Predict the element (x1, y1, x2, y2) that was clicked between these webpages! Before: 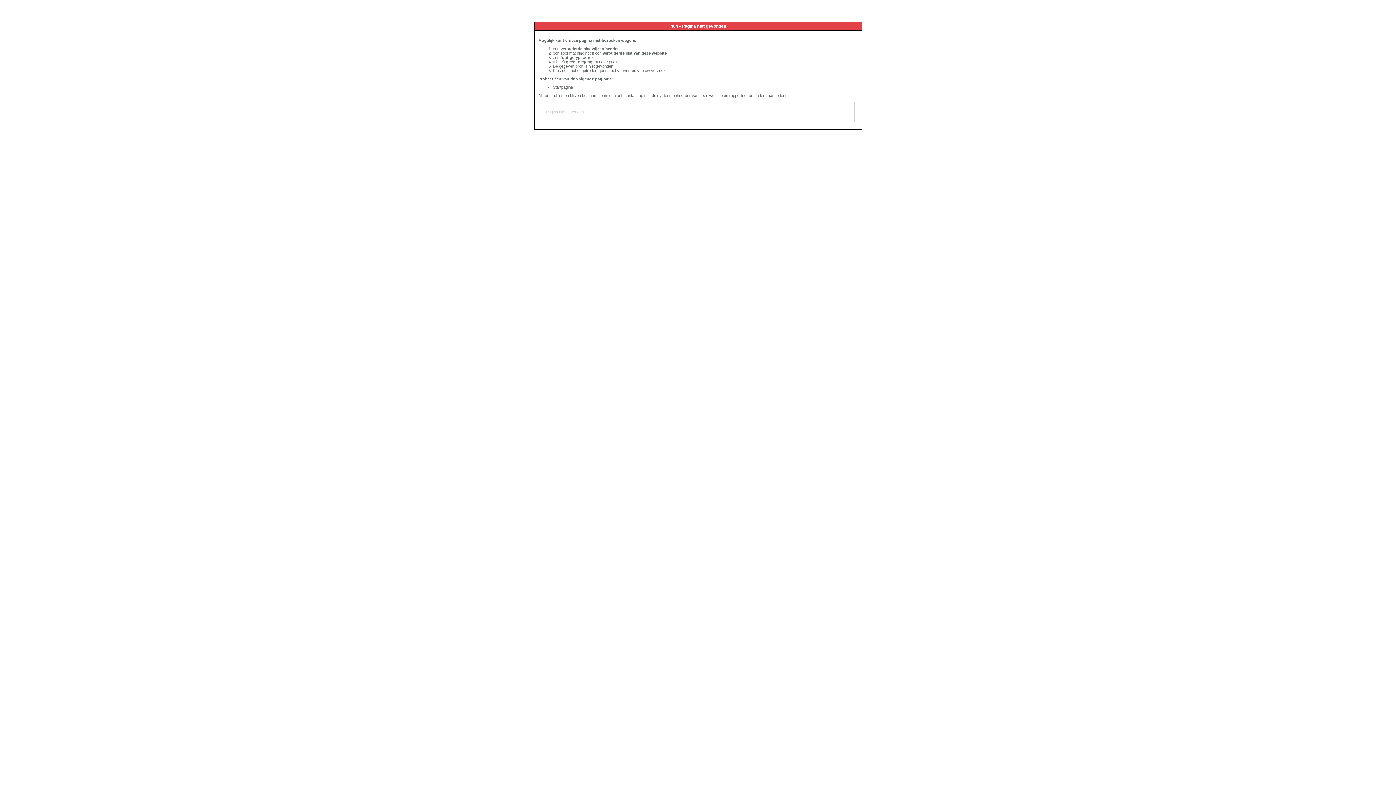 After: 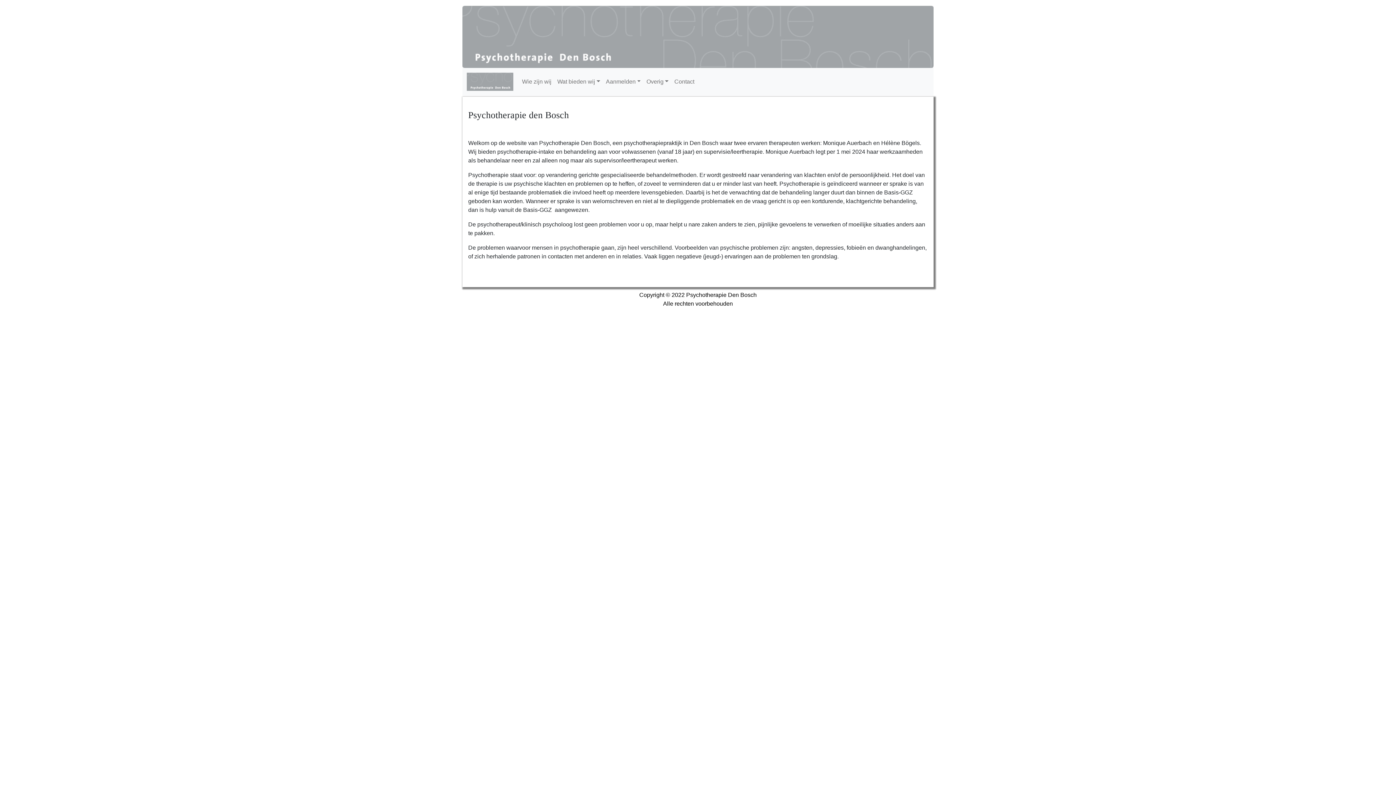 Action: bbox: (553, 85, 573, 89) label: Startpagina